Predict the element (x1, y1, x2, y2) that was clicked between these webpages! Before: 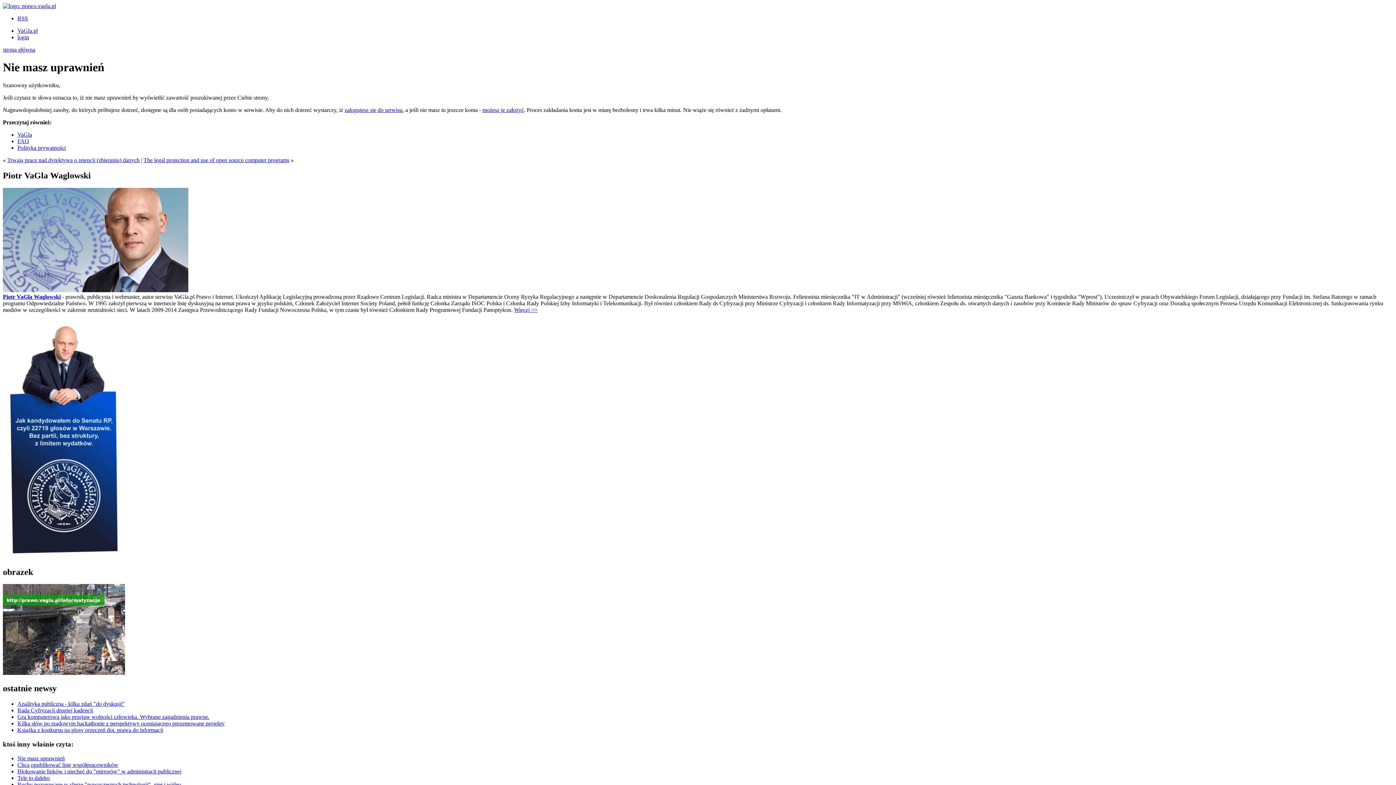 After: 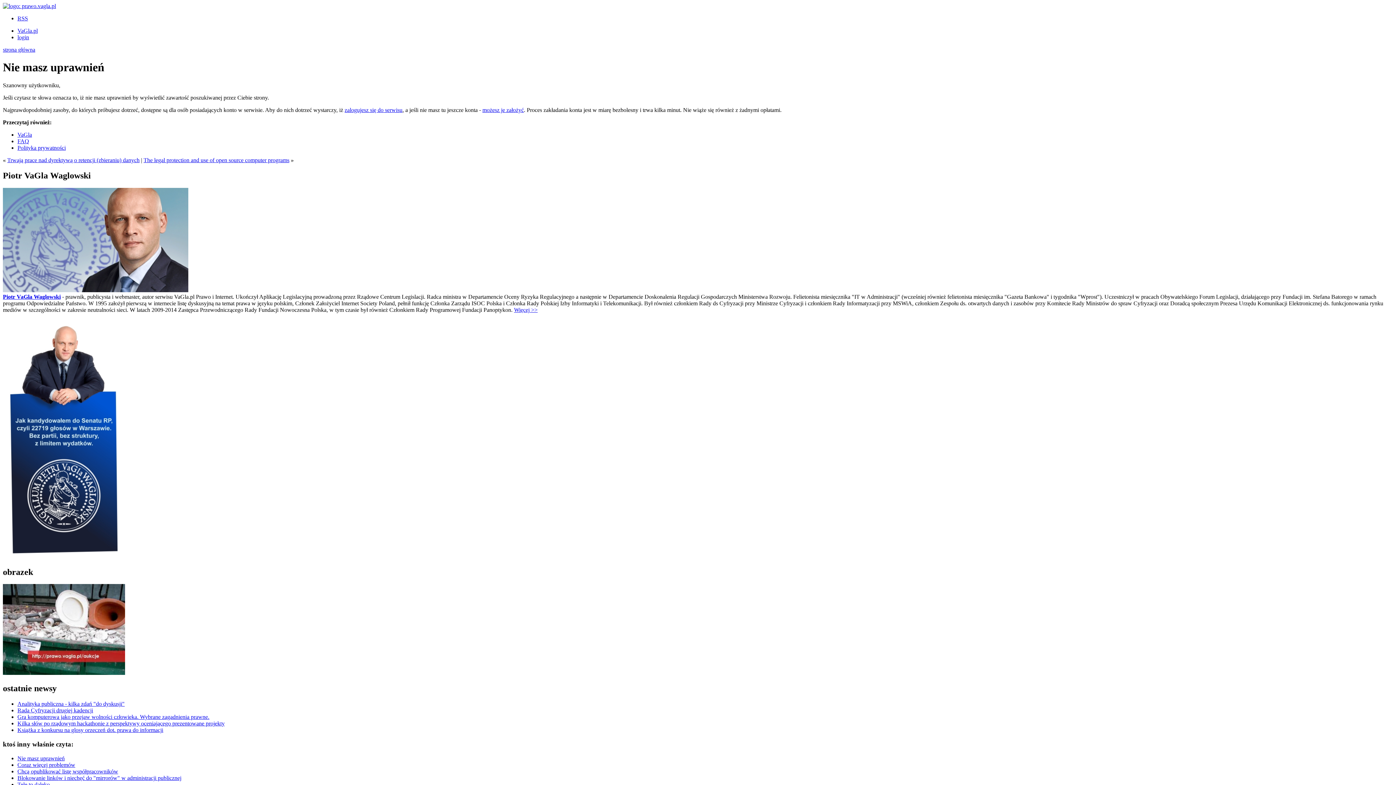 Action: bbox: (17, 144, 65, 150) label: Polityka prywatności